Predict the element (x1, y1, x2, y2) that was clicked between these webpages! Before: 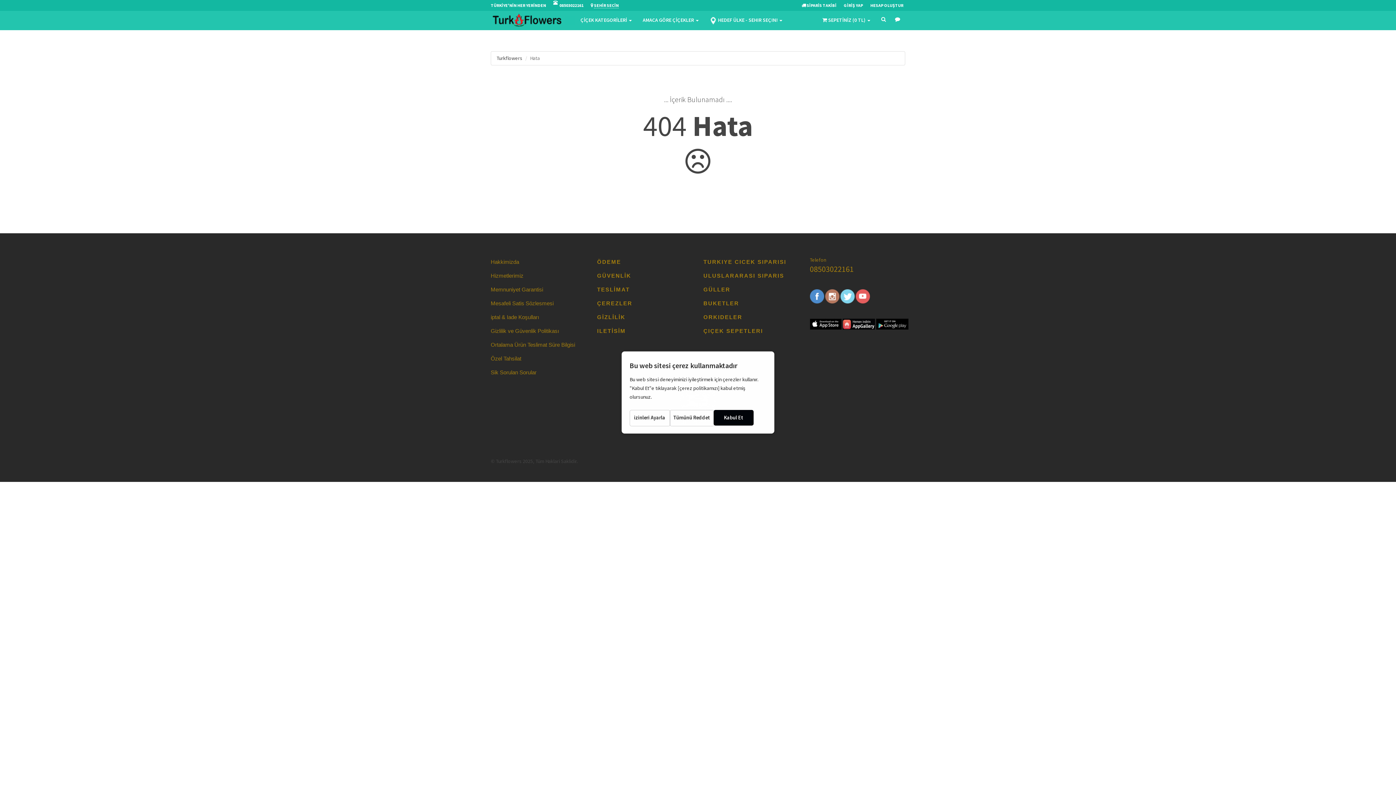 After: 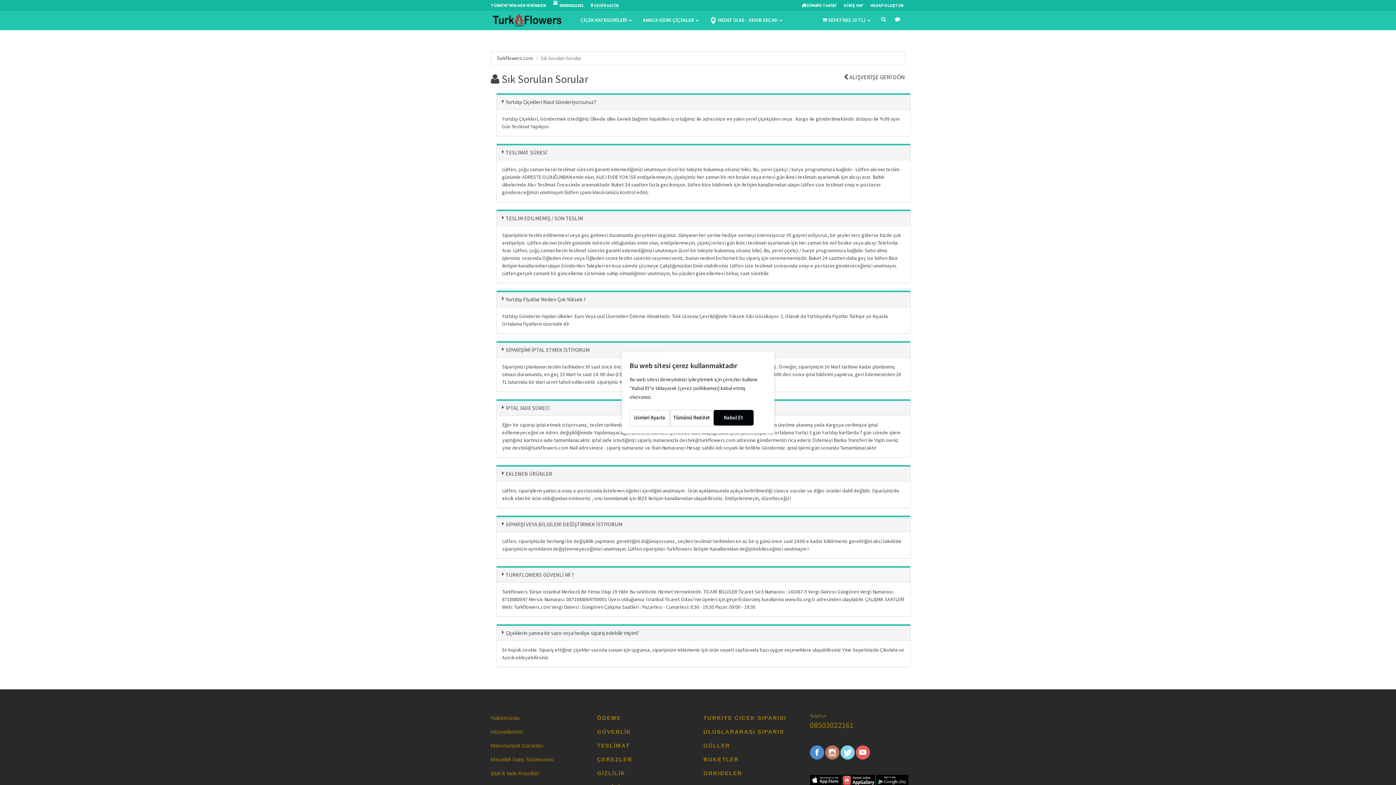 Action: label: Sik Sorulan Sorular bbox: (490, 366, 586, 380)